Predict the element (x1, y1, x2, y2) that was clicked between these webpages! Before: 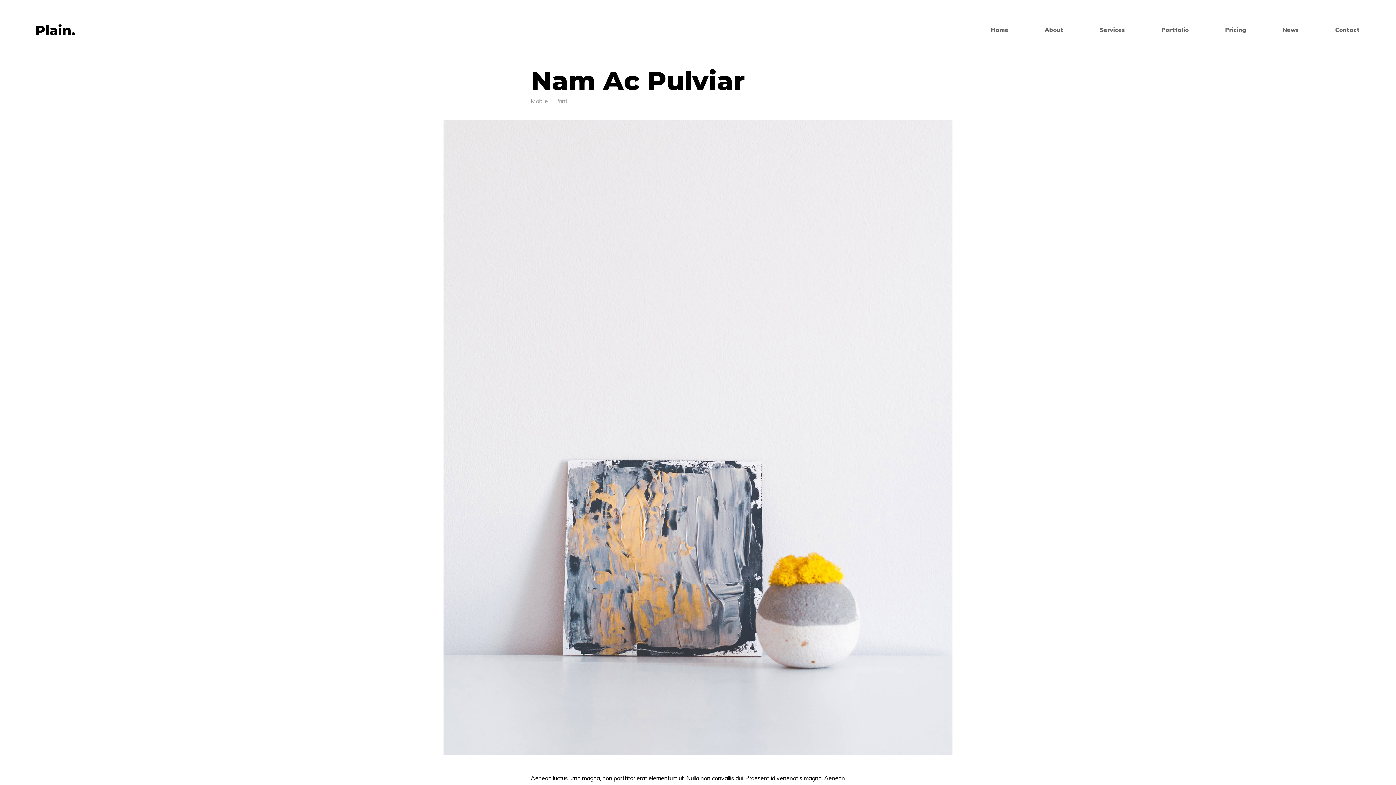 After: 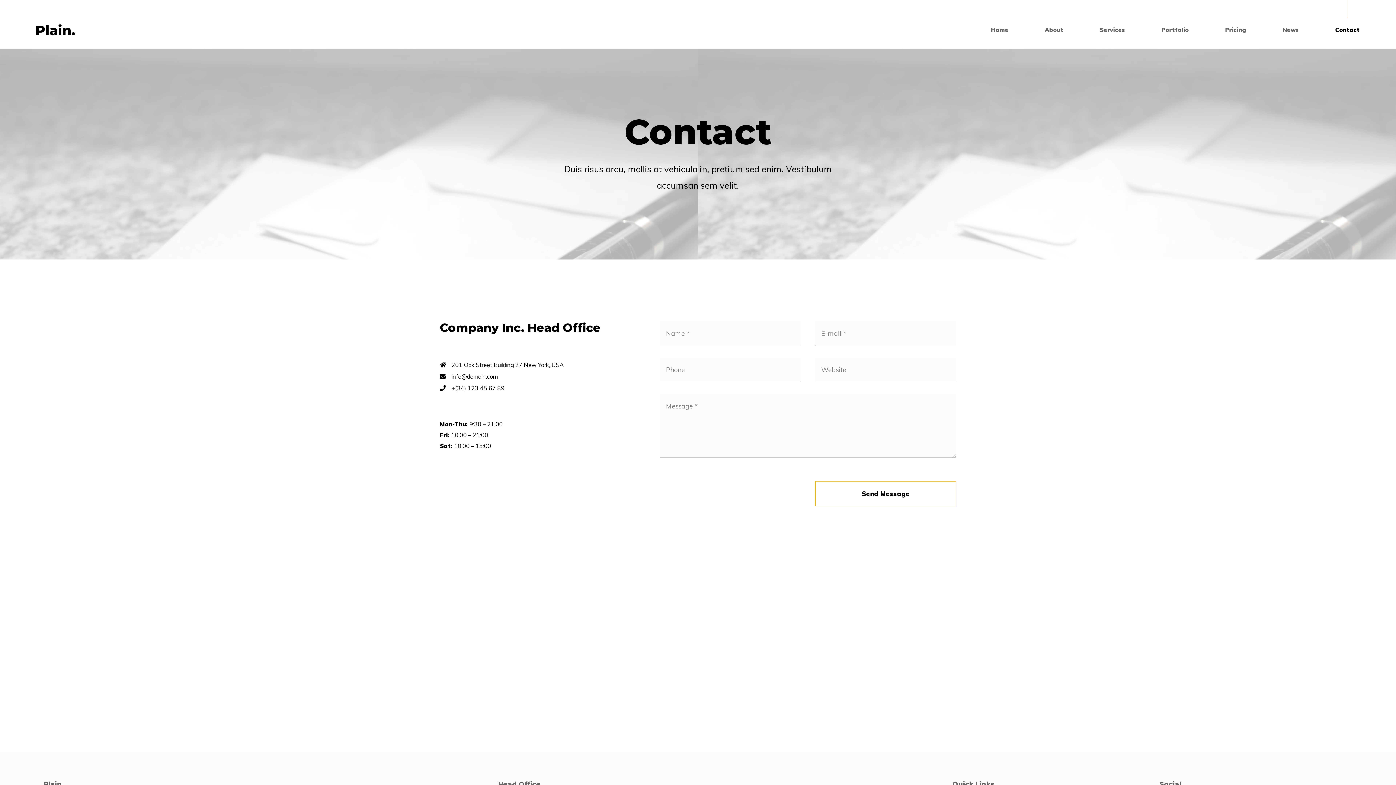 Action: bbox: (1335, 25, 1360, 34) label: Contact